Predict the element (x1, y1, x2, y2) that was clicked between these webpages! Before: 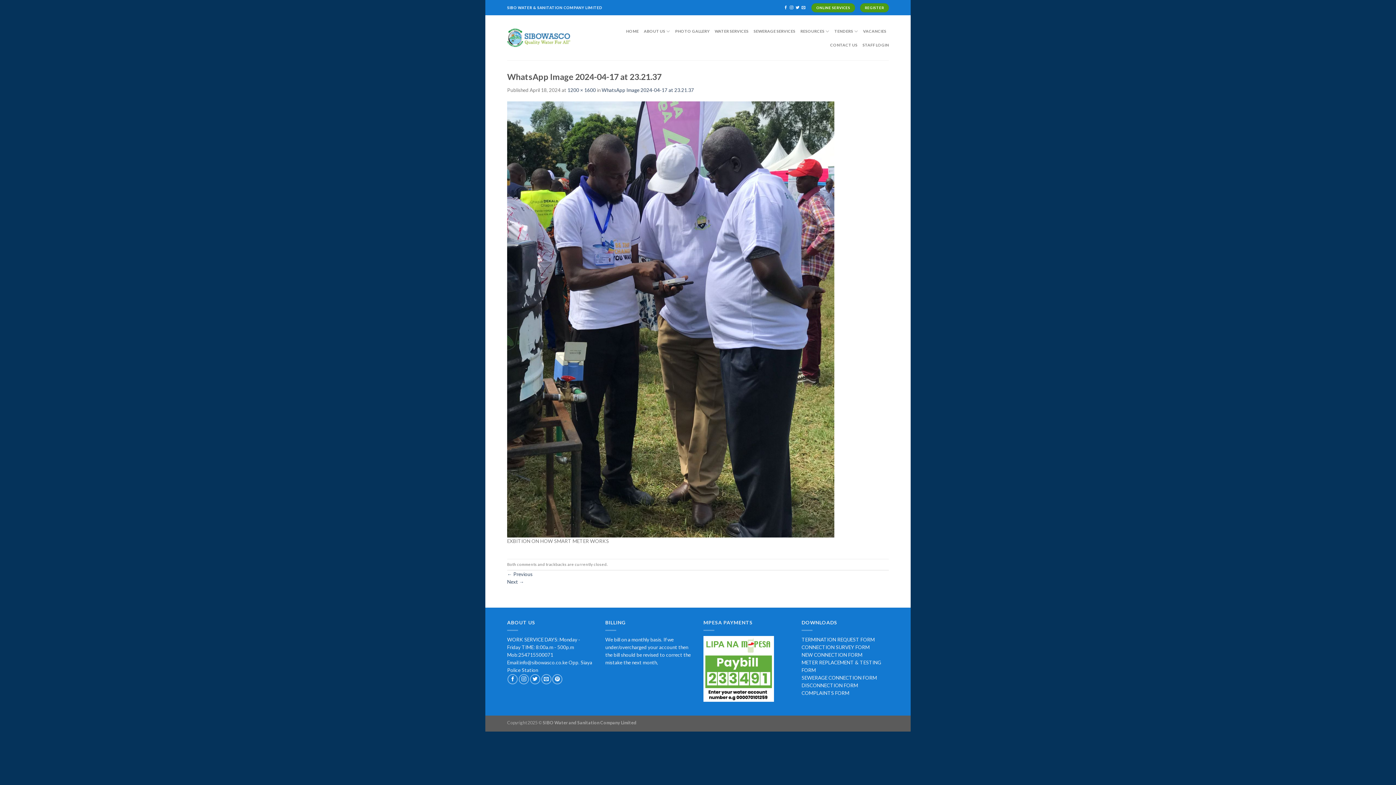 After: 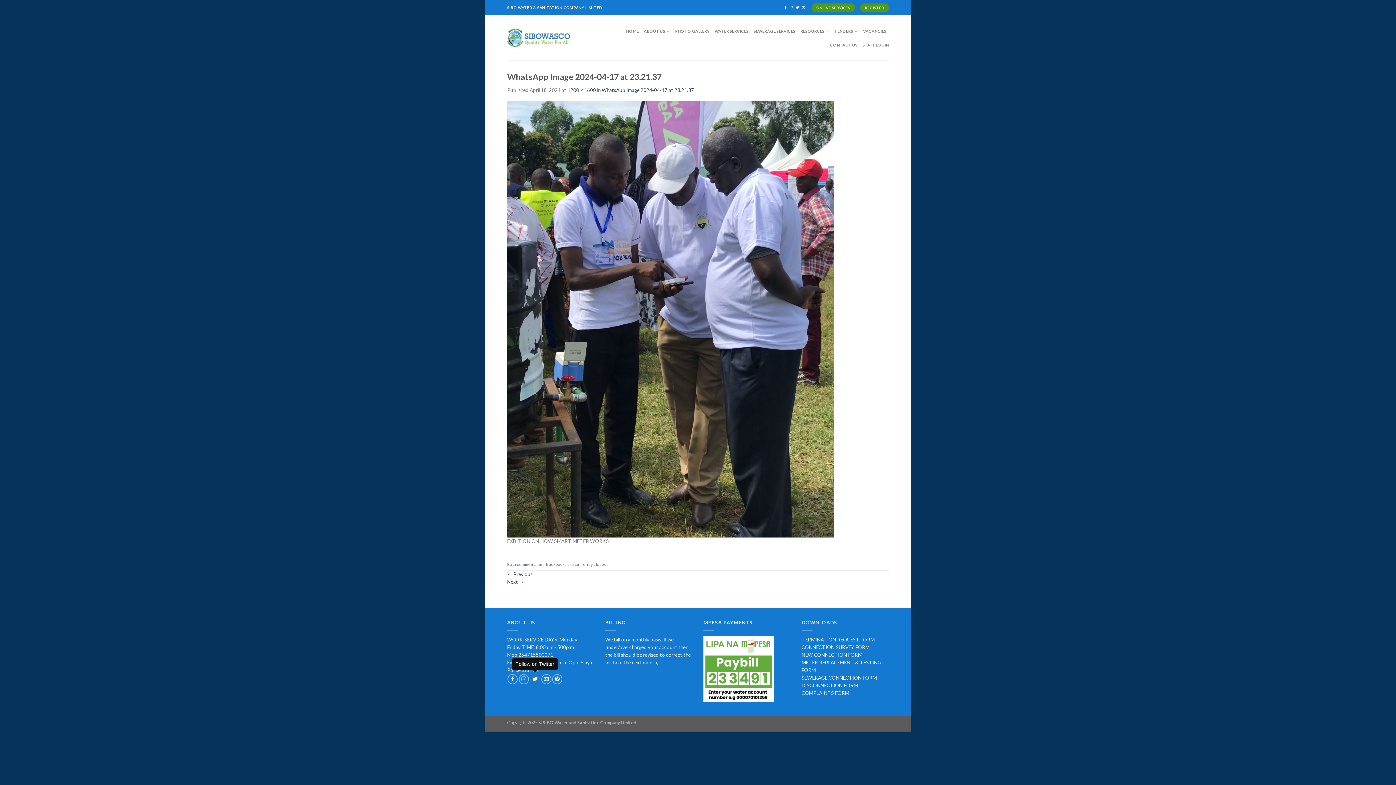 Action: bbox: (530, 674, 540, 684)